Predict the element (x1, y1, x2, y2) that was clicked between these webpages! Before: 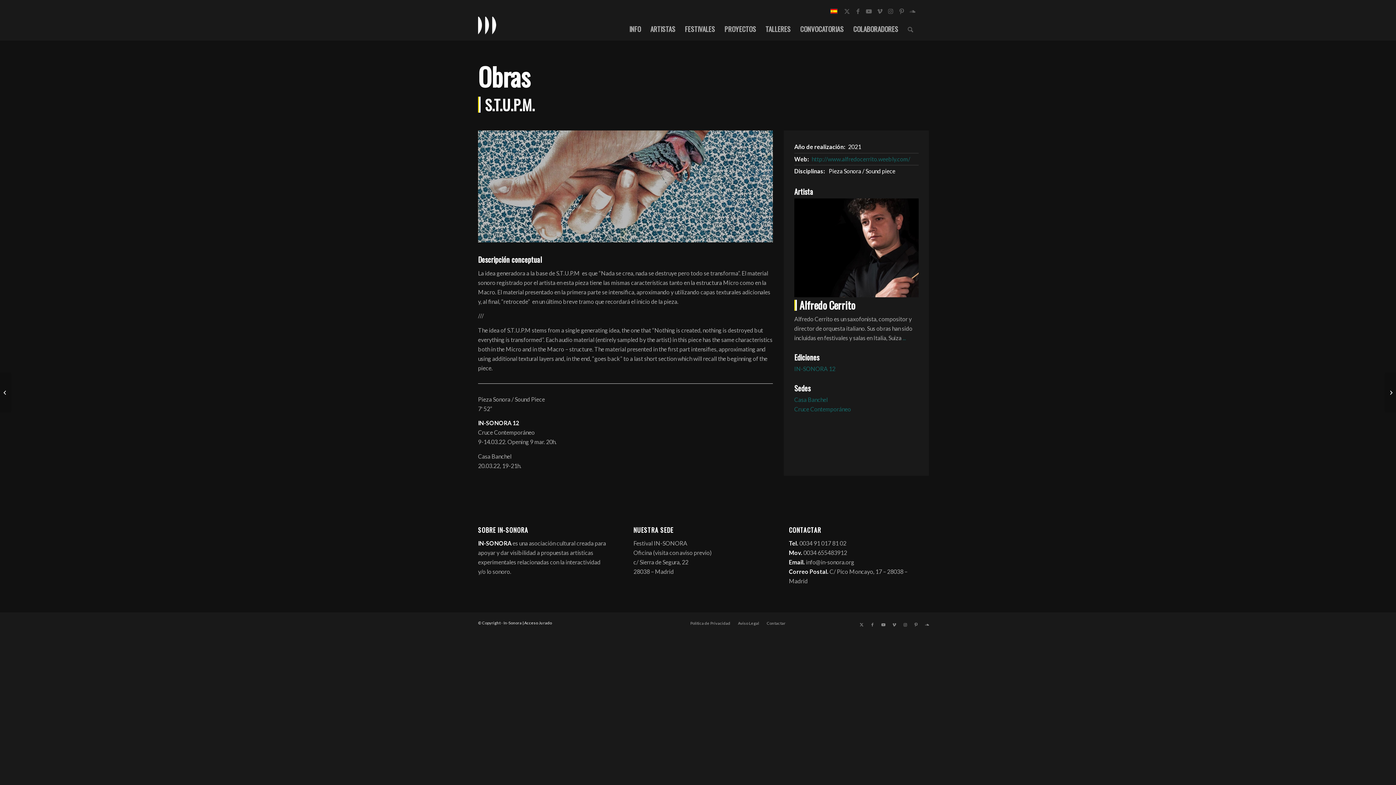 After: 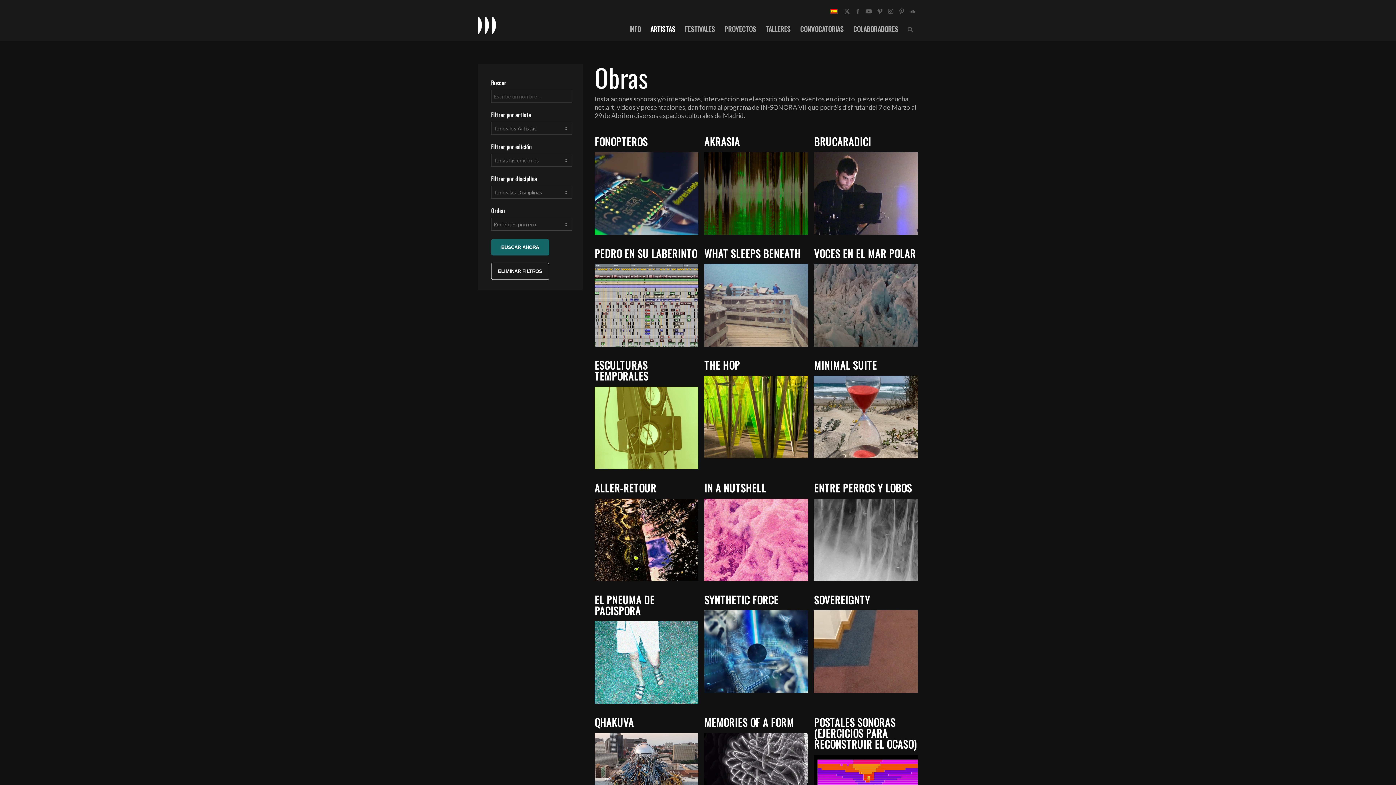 Action: bbox: (478, 34, 918, 90) label: Obras